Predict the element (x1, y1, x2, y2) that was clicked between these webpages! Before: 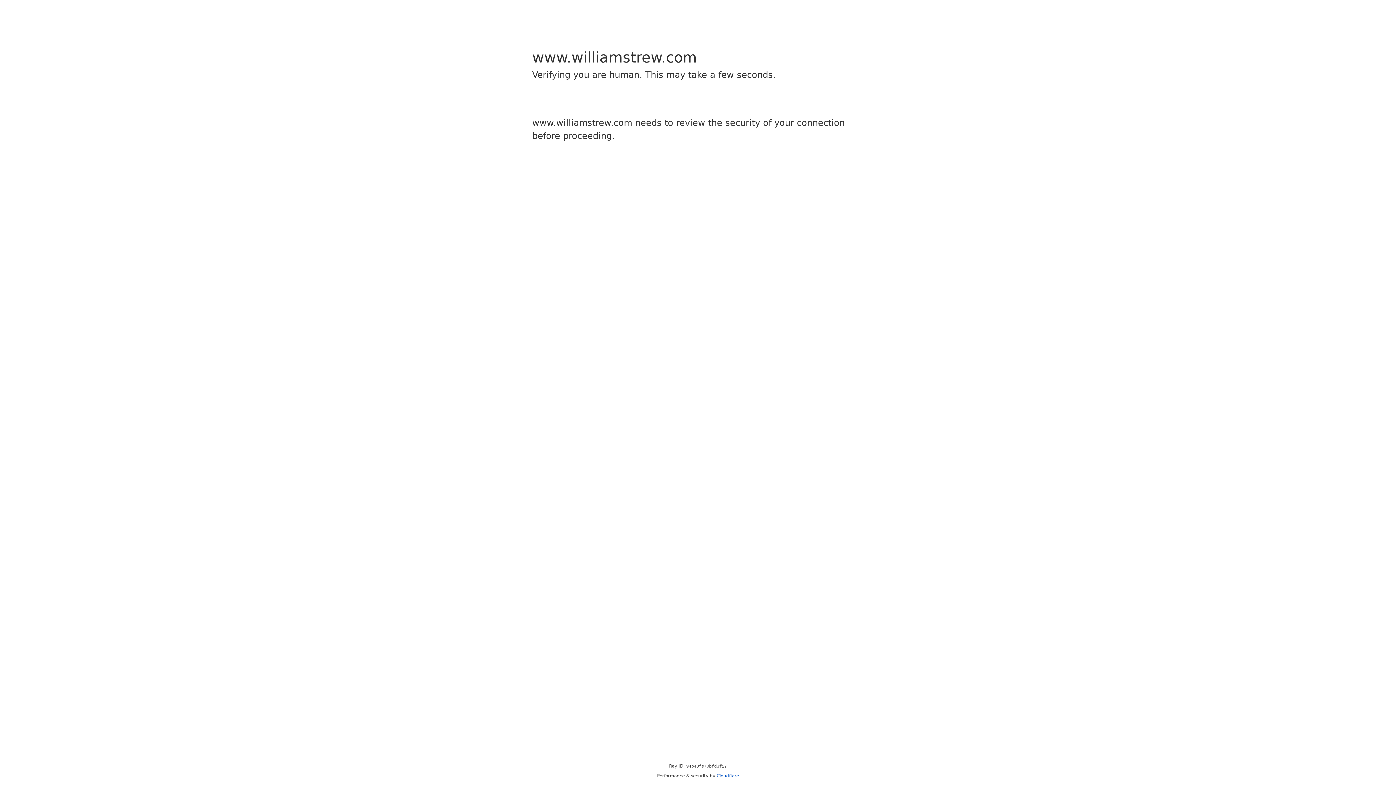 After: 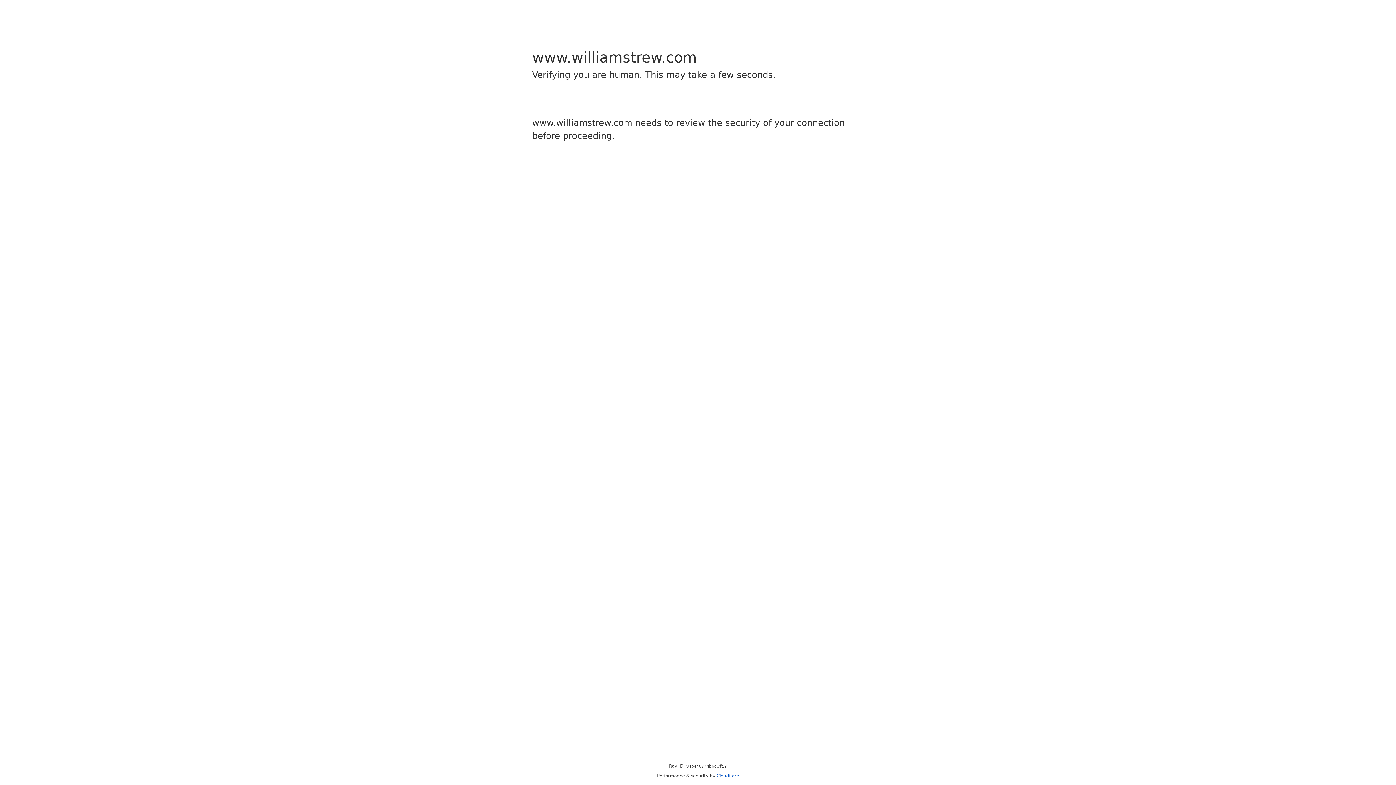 Action: label: Cloudflare bbox: (716, 773, 739, 778)